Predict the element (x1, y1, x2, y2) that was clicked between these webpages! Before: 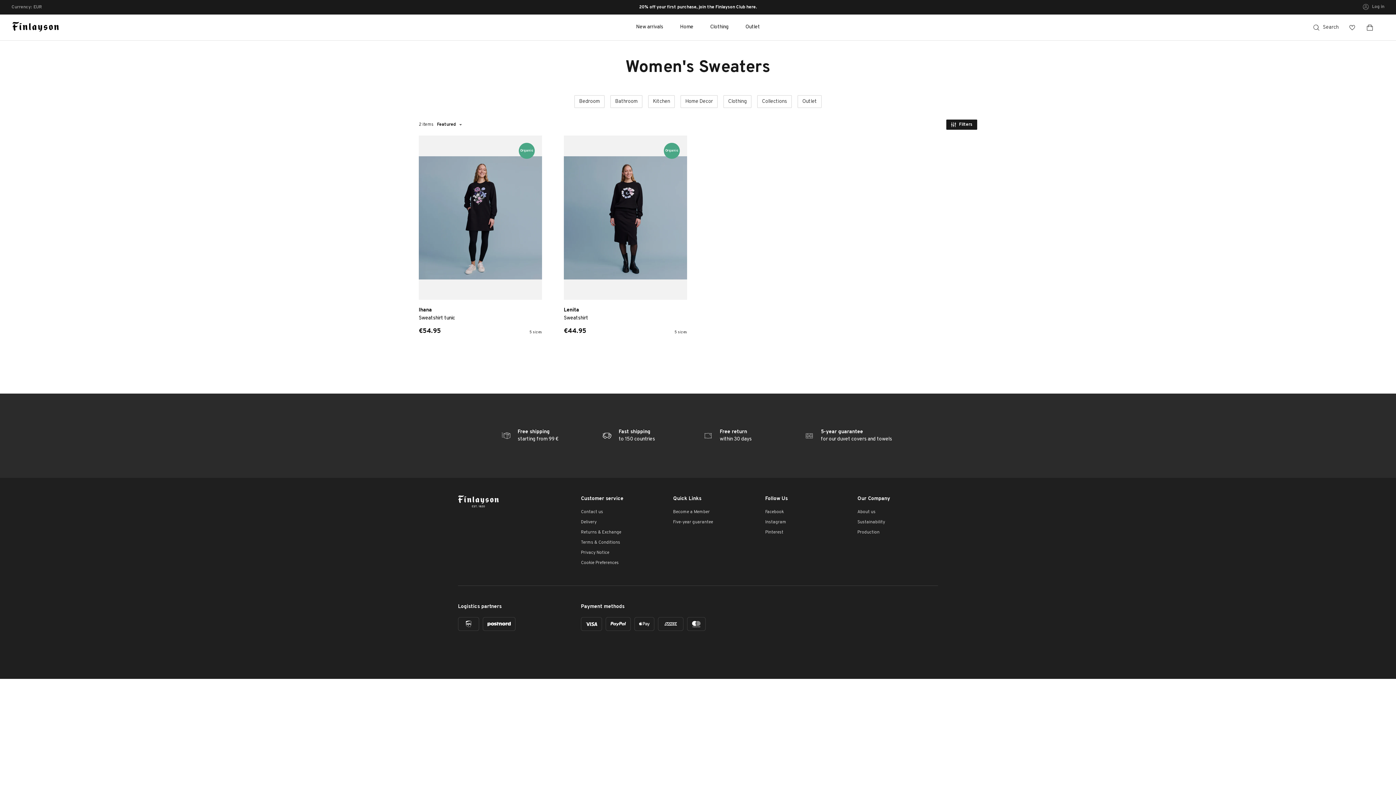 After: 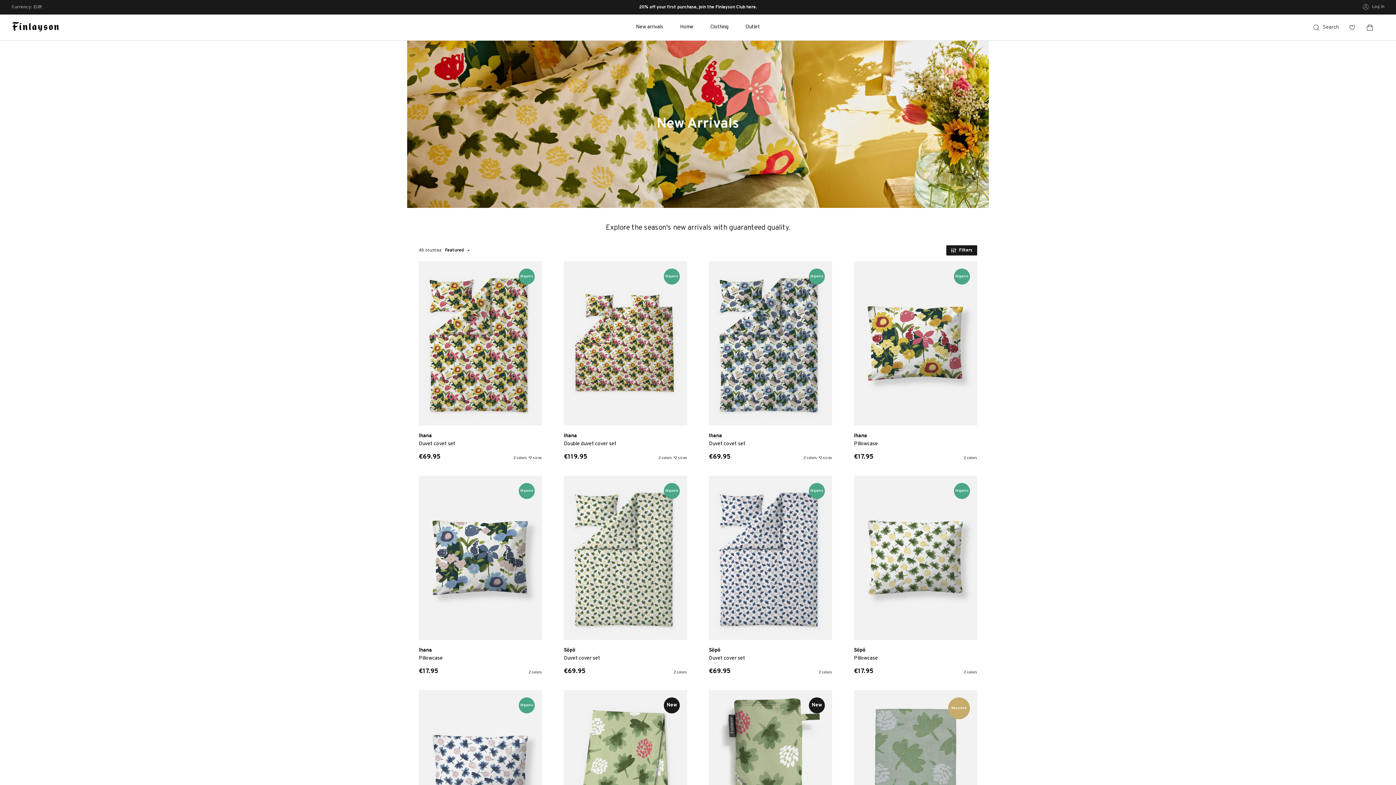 Action: bbox: (636, 14, 663, 40) label: New arrivals